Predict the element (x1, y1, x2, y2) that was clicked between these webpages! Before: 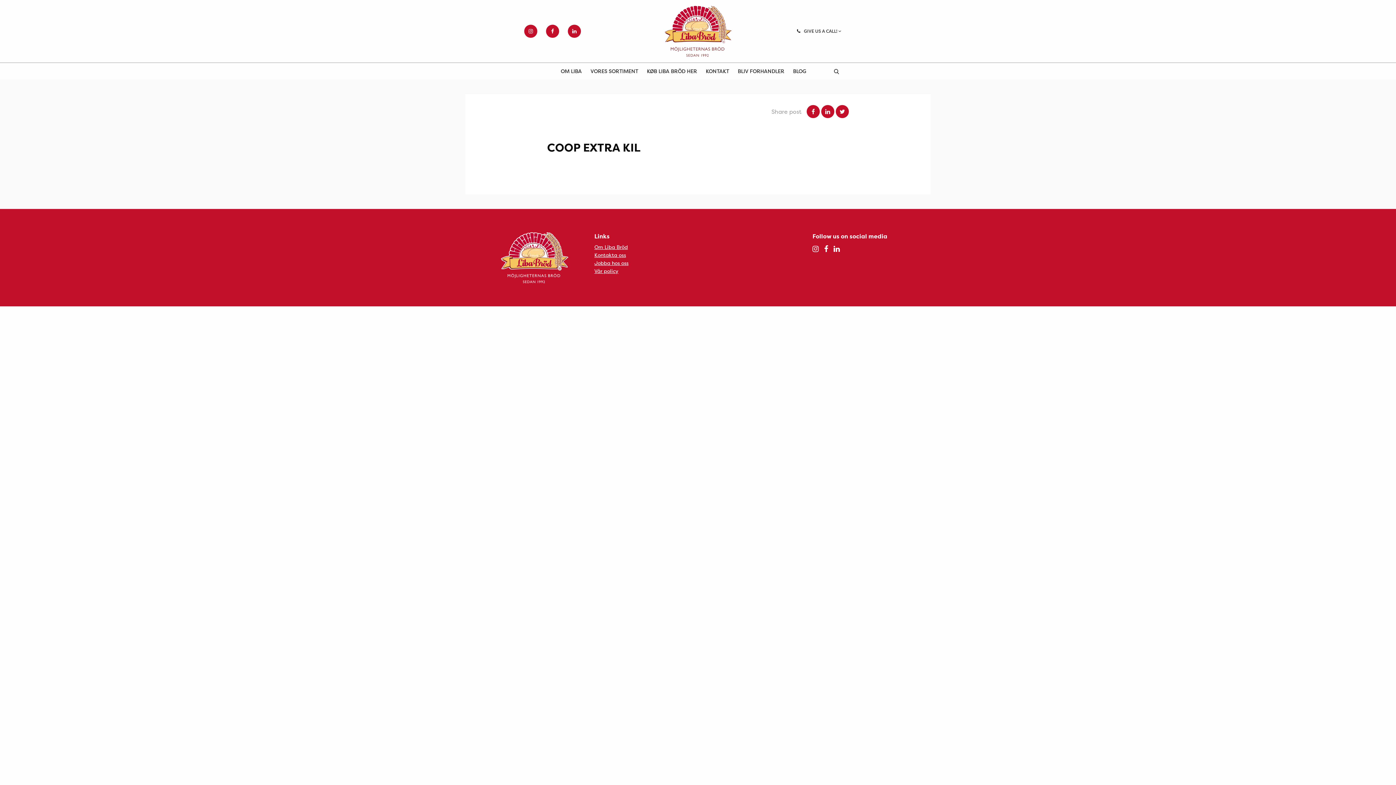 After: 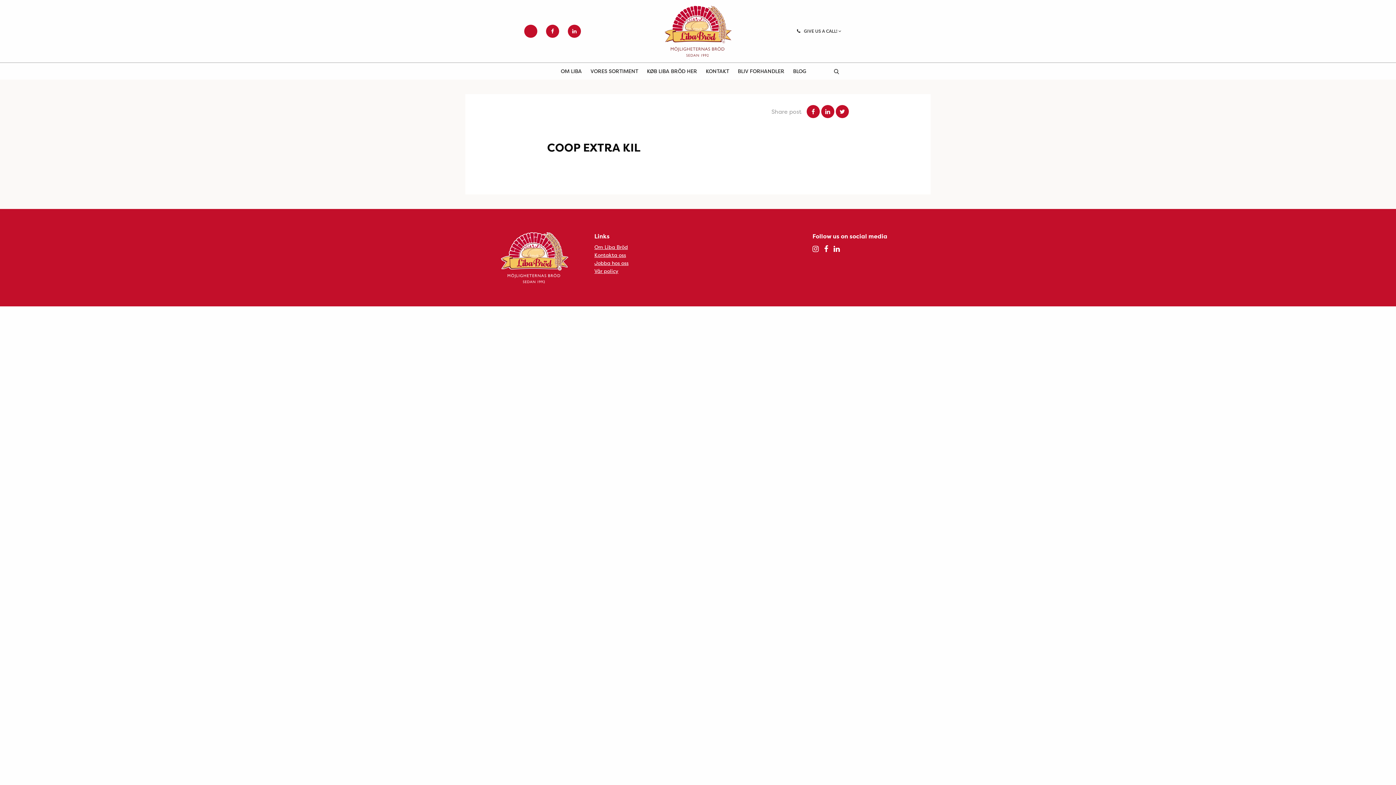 Action: bbox: (524, 24, 537, 37)